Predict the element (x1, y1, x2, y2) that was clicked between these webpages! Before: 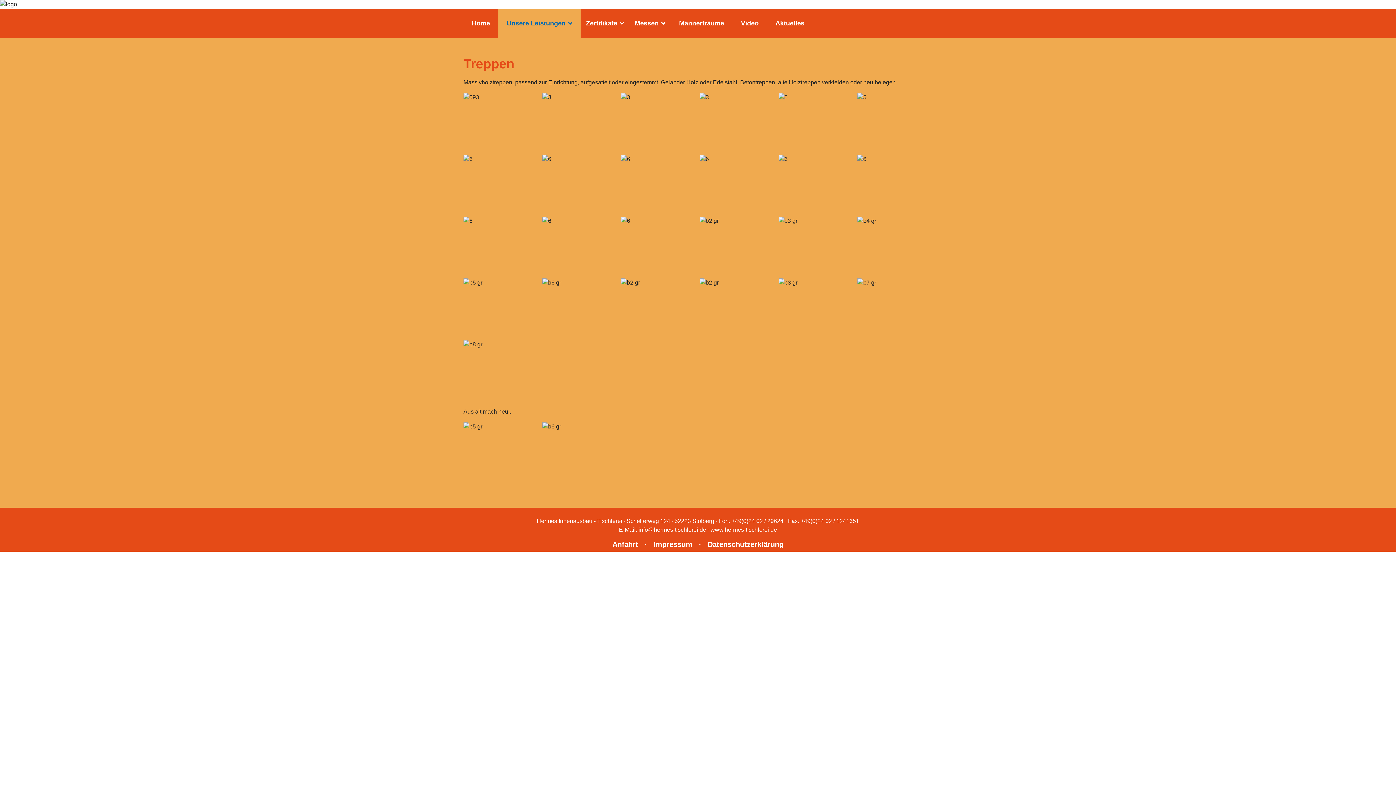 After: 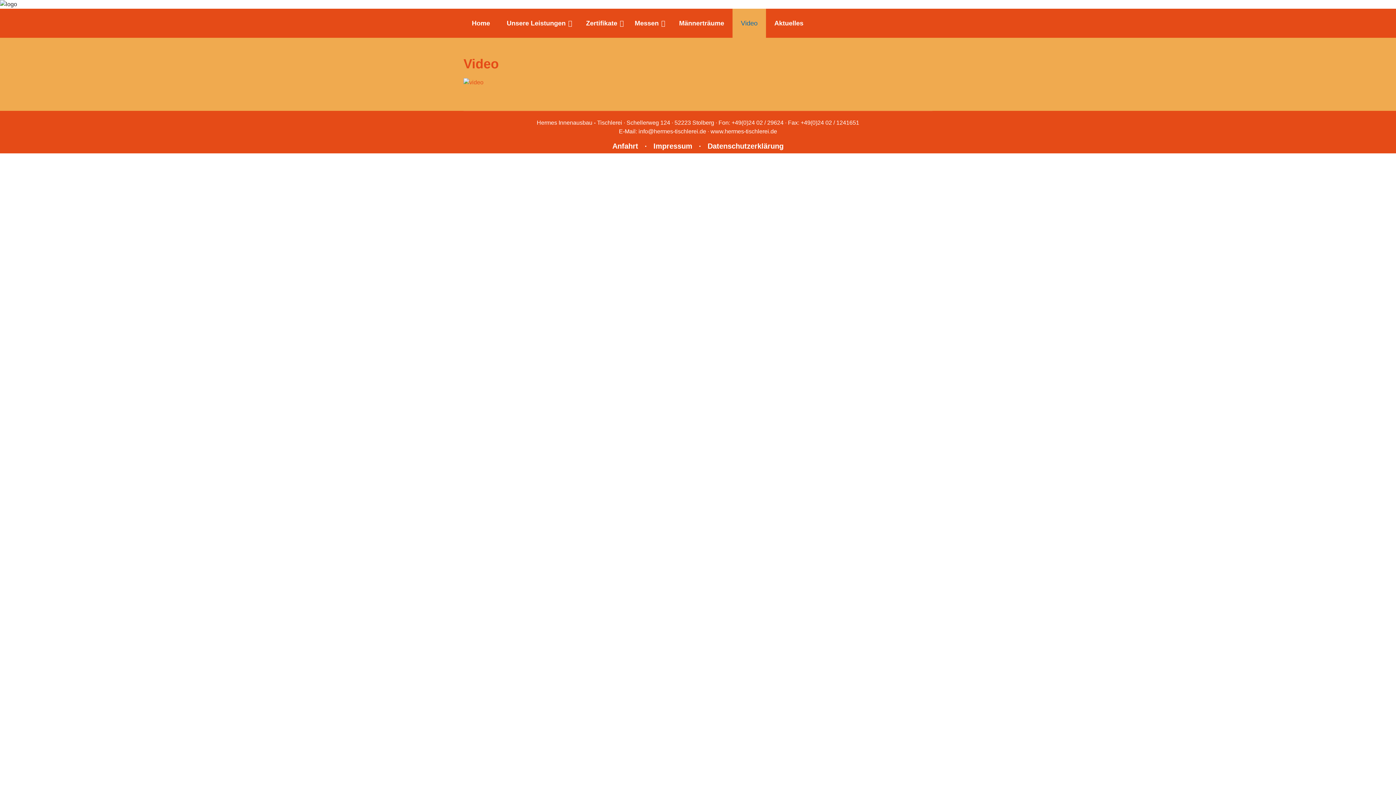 Action: label: Video bbox: (732, 8, 767, 37)